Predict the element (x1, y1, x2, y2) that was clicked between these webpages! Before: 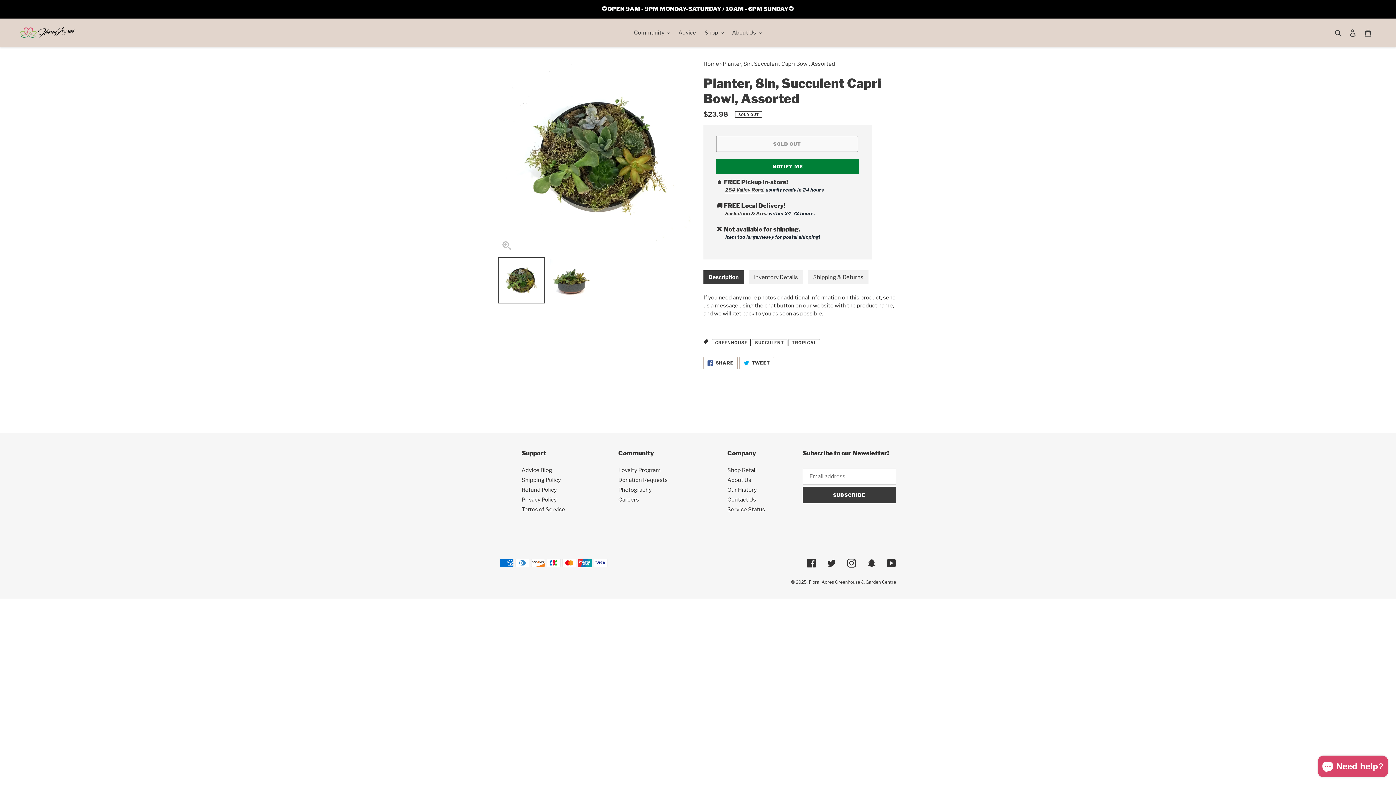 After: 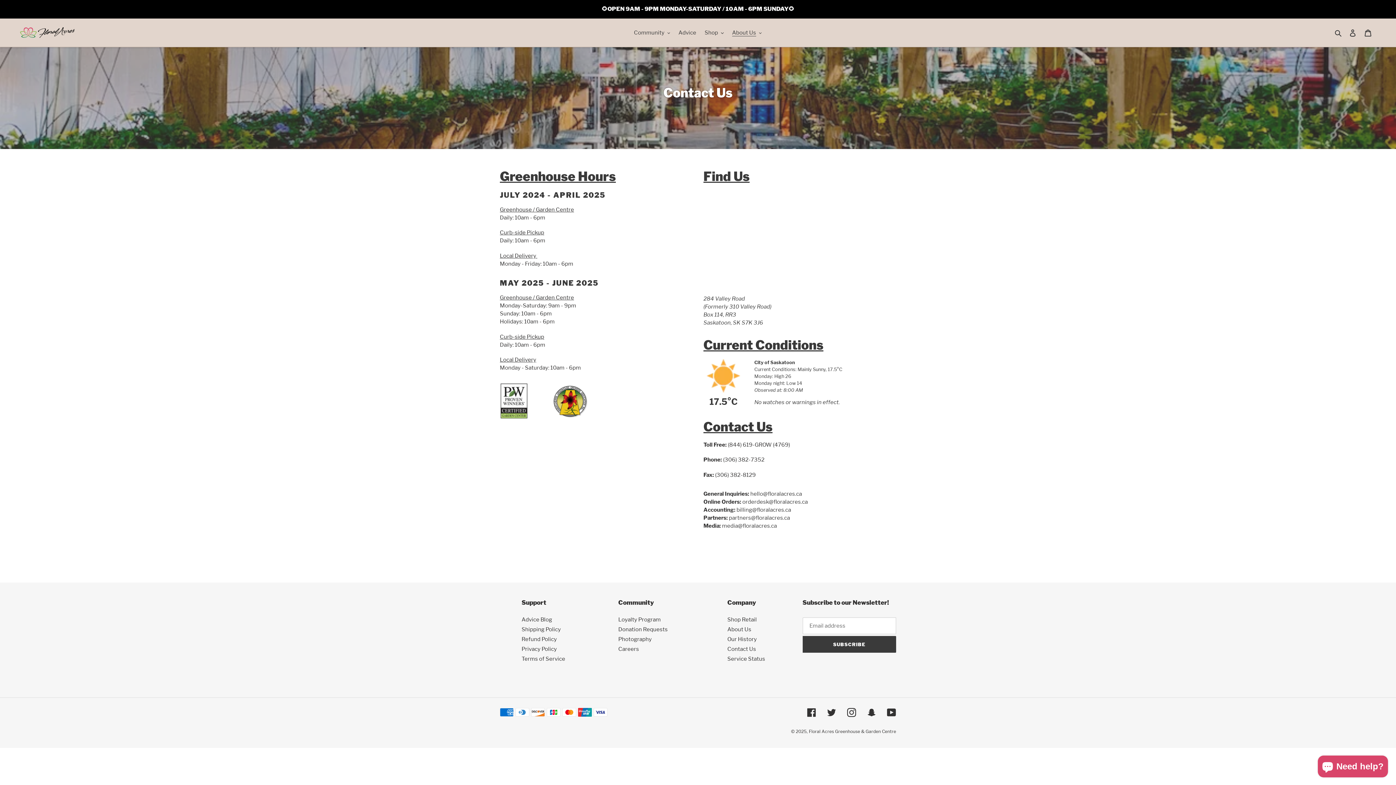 Action: label: 🌻OPEN 9AM - 9PM MONDAY-SATURDAY / 10AM - 6PM SUNDAY🌻 bbox: (0, 0, 1395, 17)